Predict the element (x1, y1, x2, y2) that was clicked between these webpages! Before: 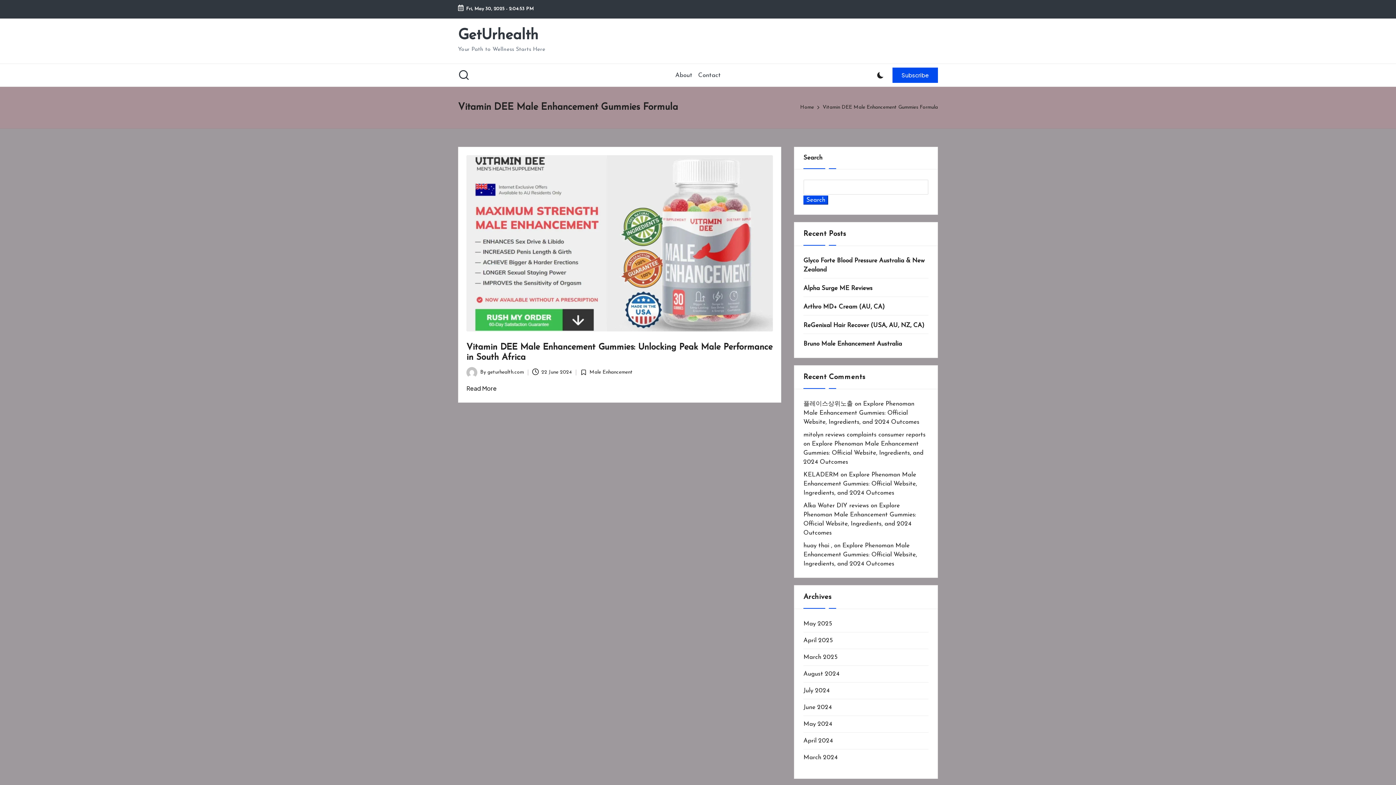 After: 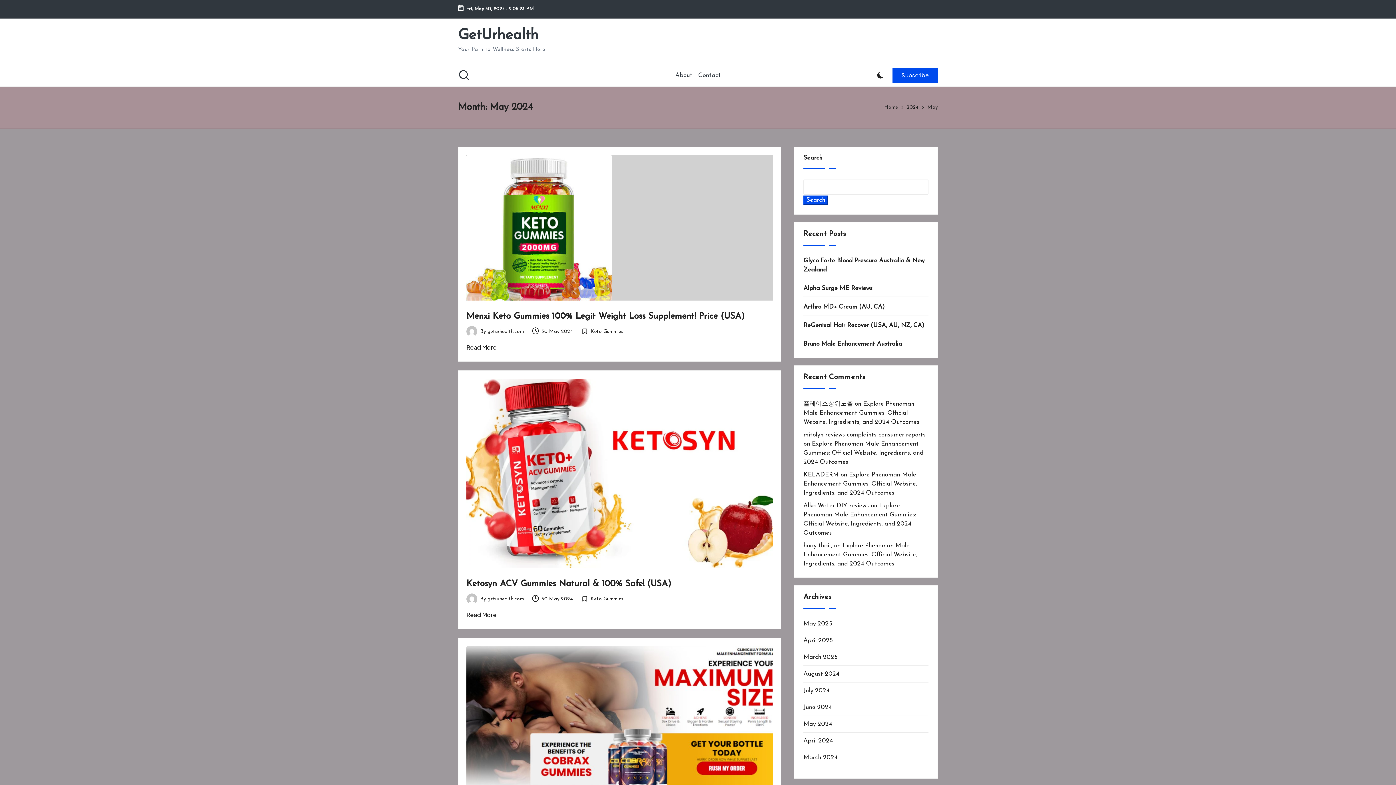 Action: bbox: (803, 720, 928, 729) label: May 2024